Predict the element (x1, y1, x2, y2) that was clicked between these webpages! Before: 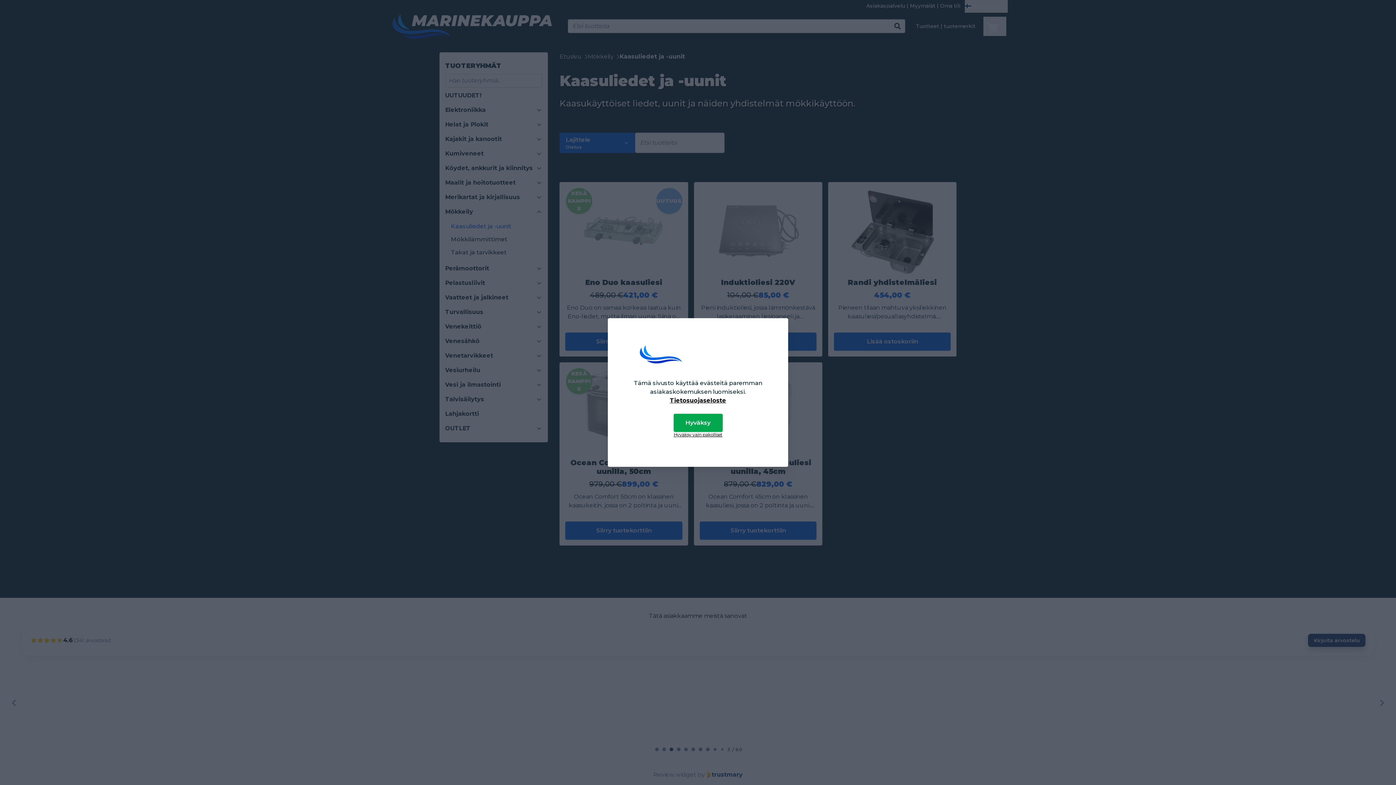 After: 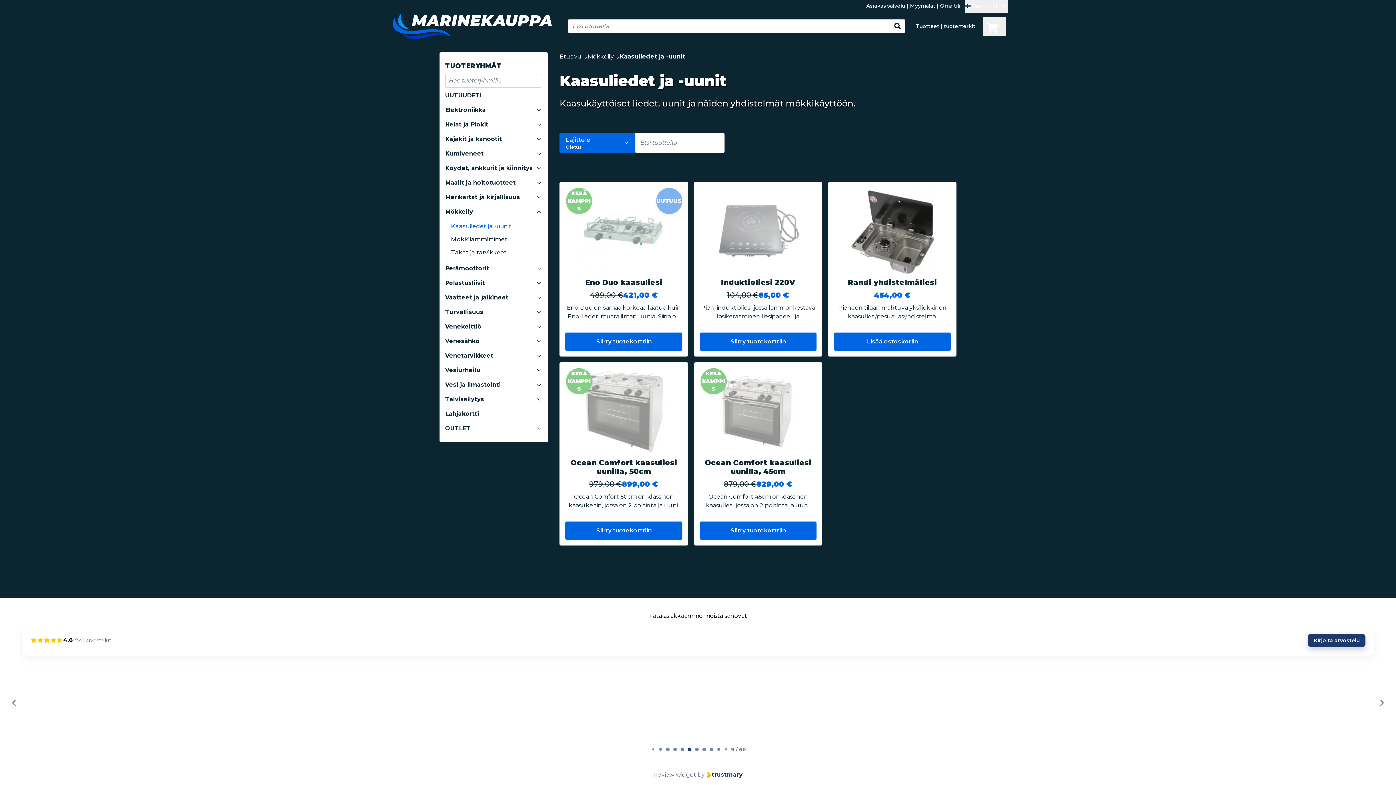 Action: label: Hyväksy bbox: (673, 414, 722, 432)